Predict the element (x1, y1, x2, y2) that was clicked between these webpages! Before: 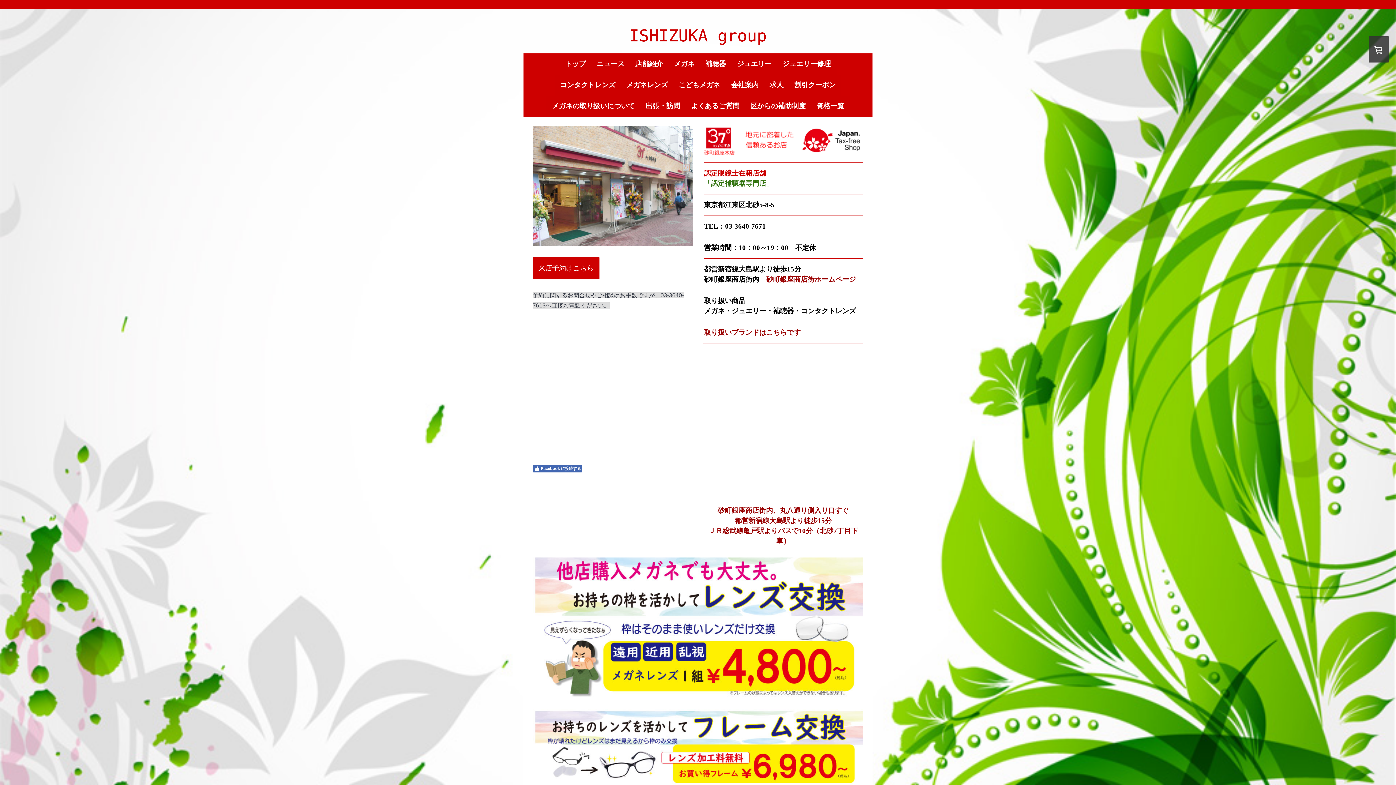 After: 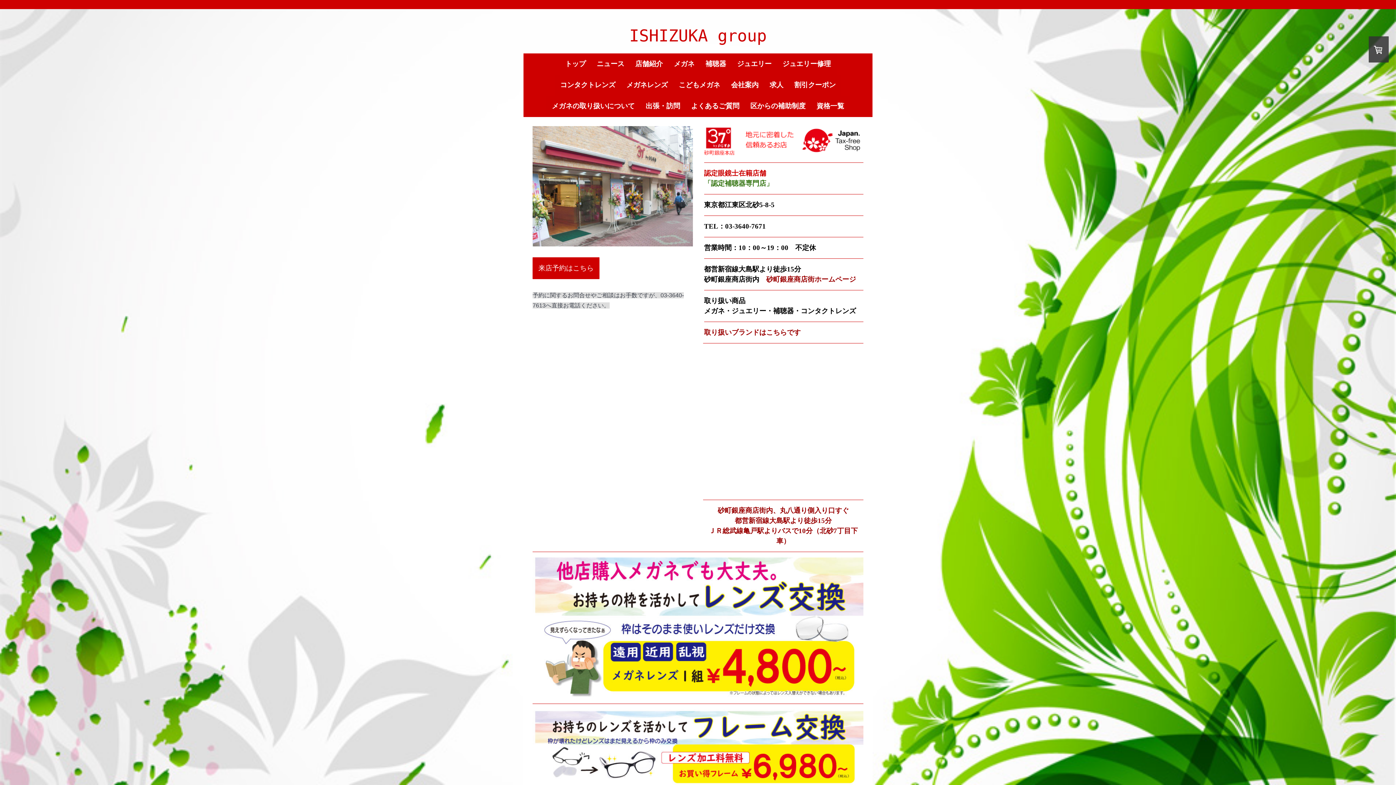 Action: label: Facebook に接続する bbox: (532, 465, 582, 472)